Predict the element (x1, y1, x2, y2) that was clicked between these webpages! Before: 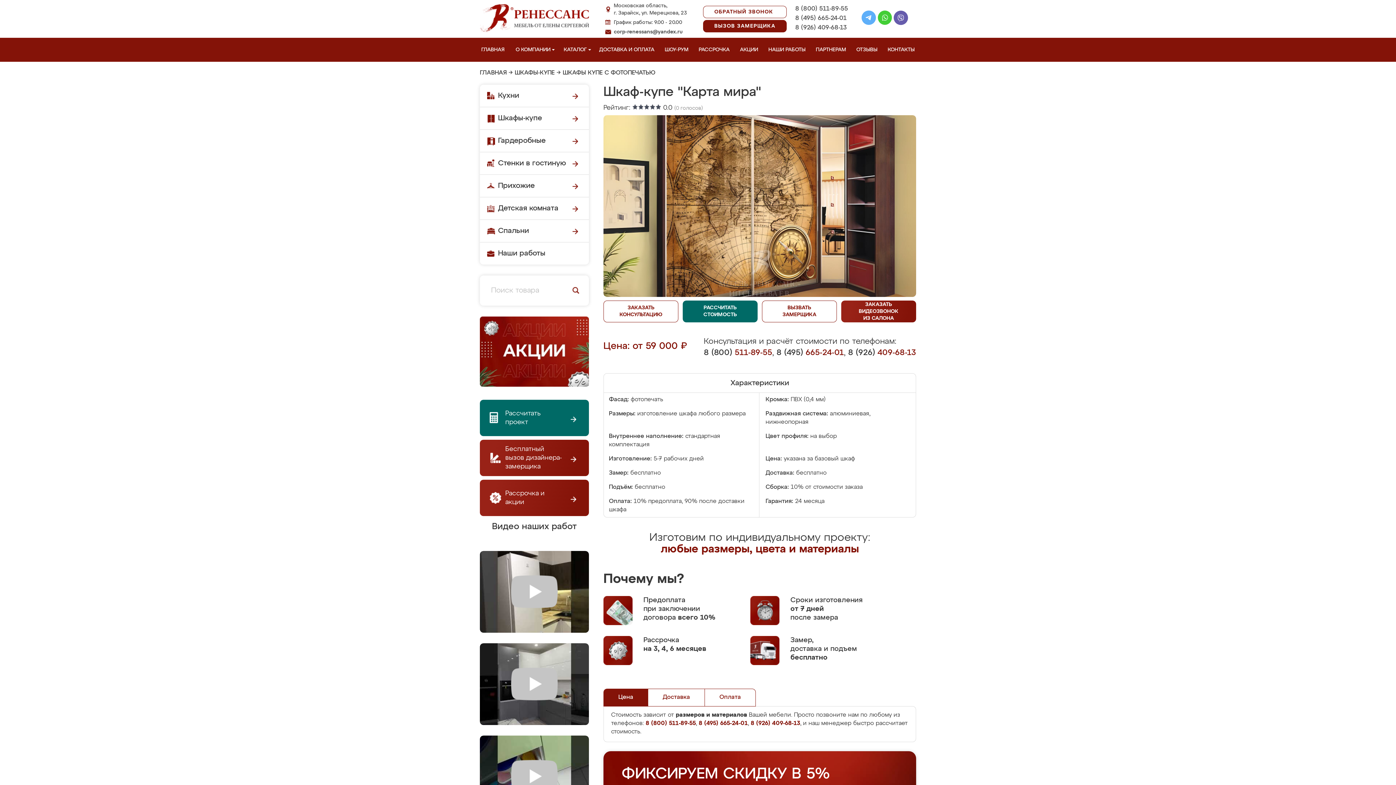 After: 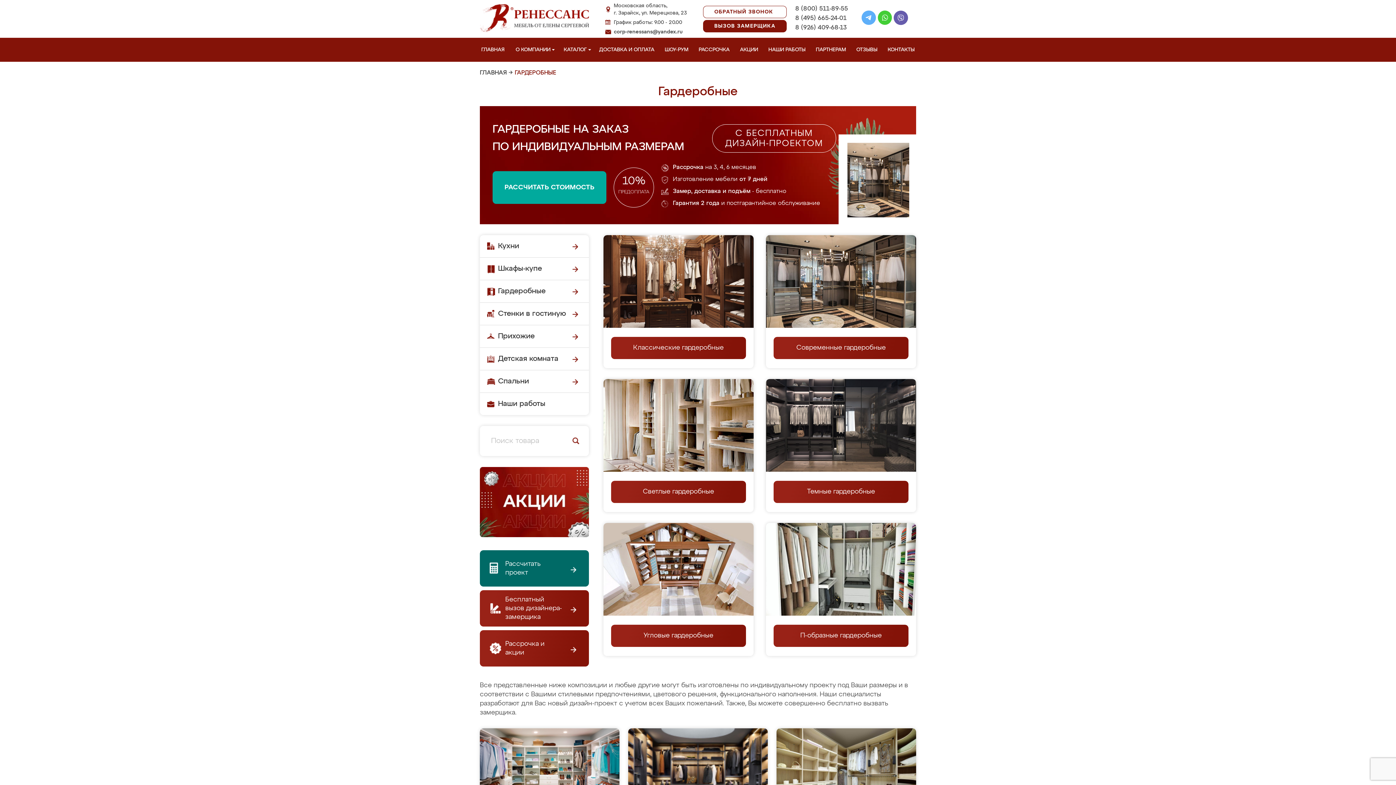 Action: label: Гардеробные bbox: (480, 129, 589, 152)